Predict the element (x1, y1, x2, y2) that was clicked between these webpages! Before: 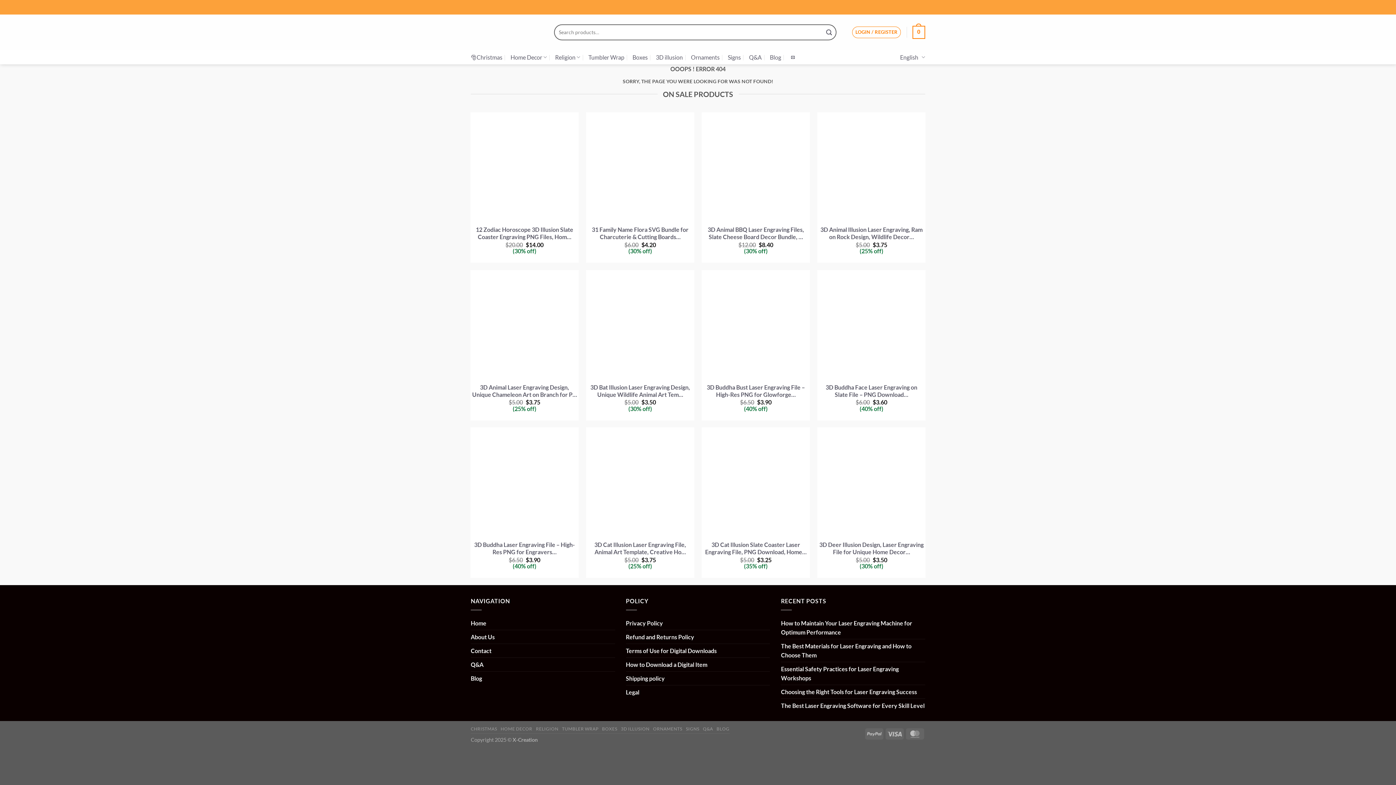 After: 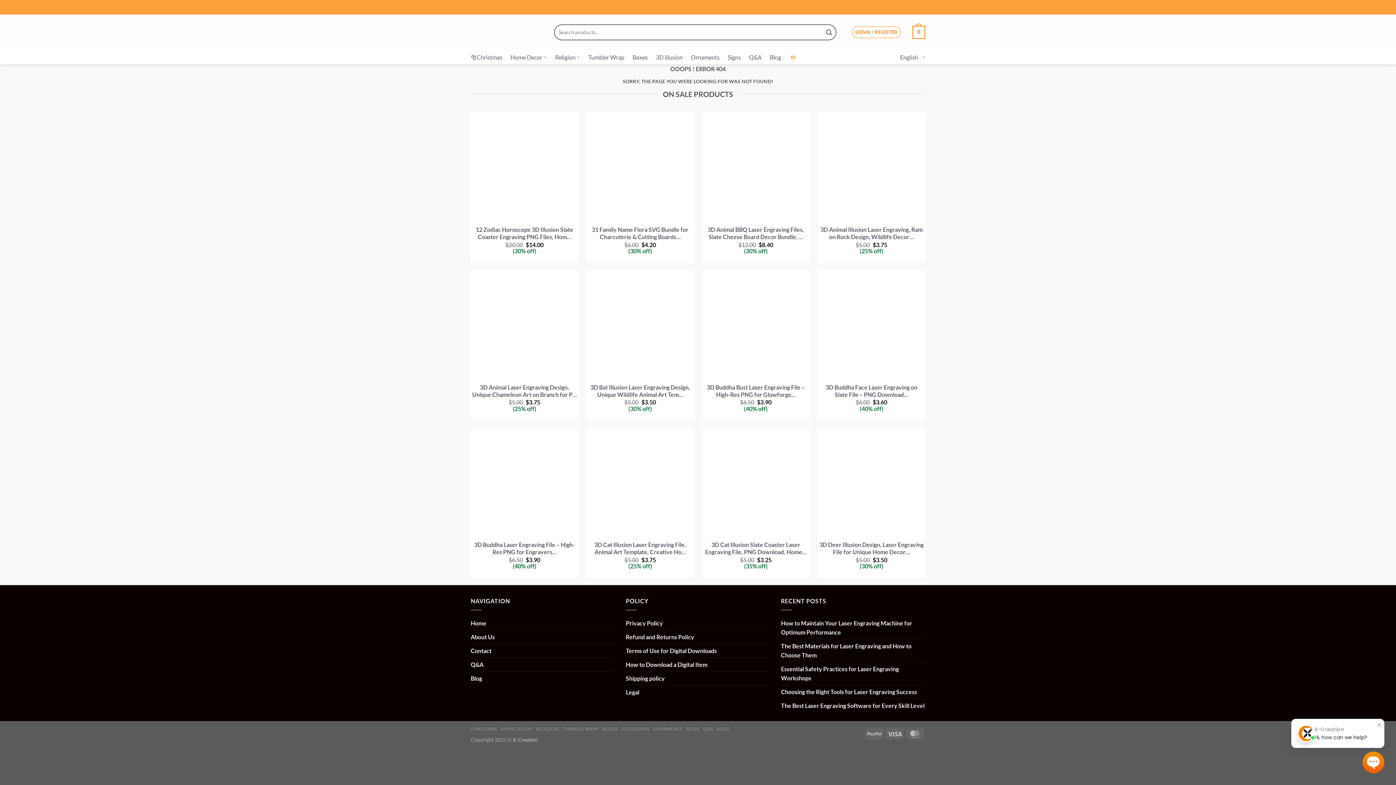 Action: bbox: (789, 51, 794, 63)